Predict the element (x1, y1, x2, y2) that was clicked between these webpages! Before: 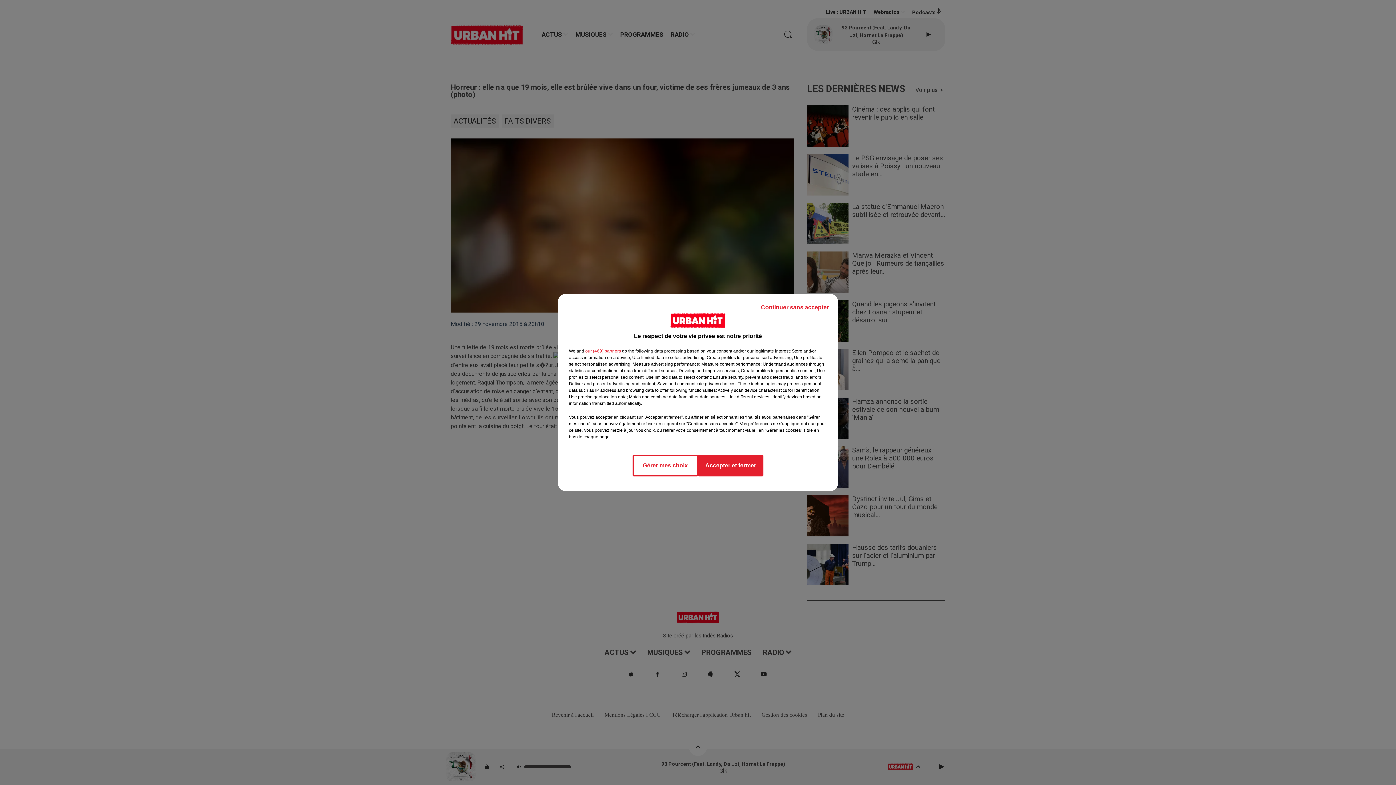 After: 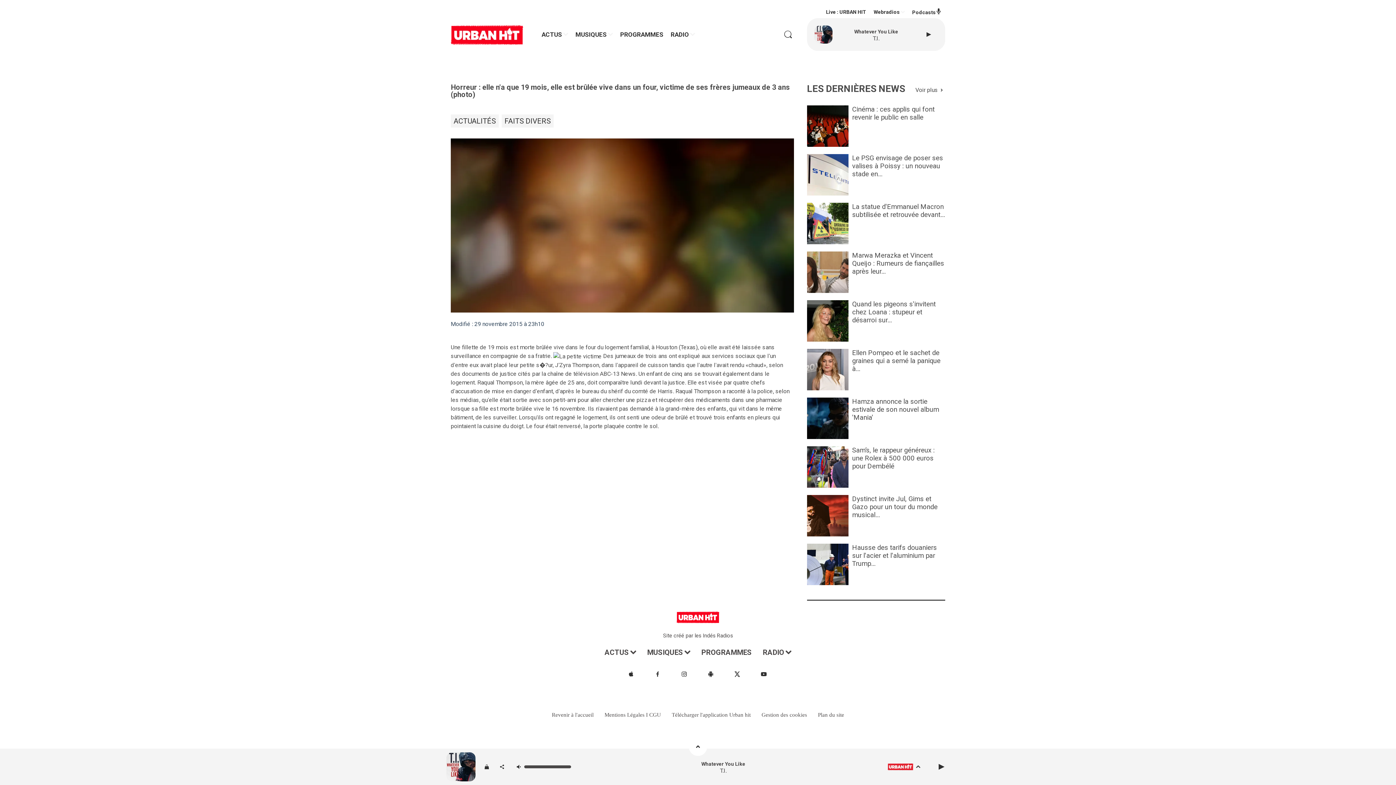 Action: label: Accepter et fermer bbox: (698, 454, 763, 476)